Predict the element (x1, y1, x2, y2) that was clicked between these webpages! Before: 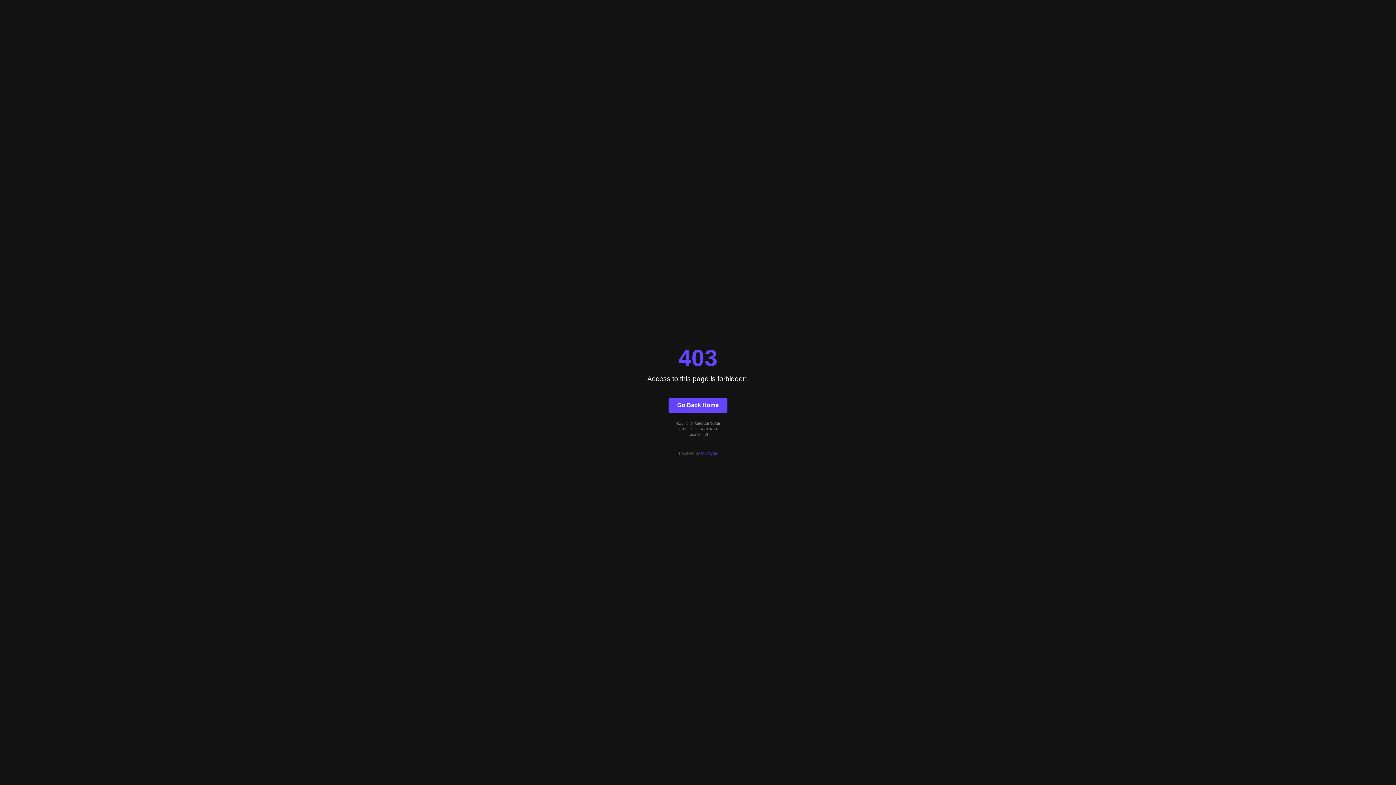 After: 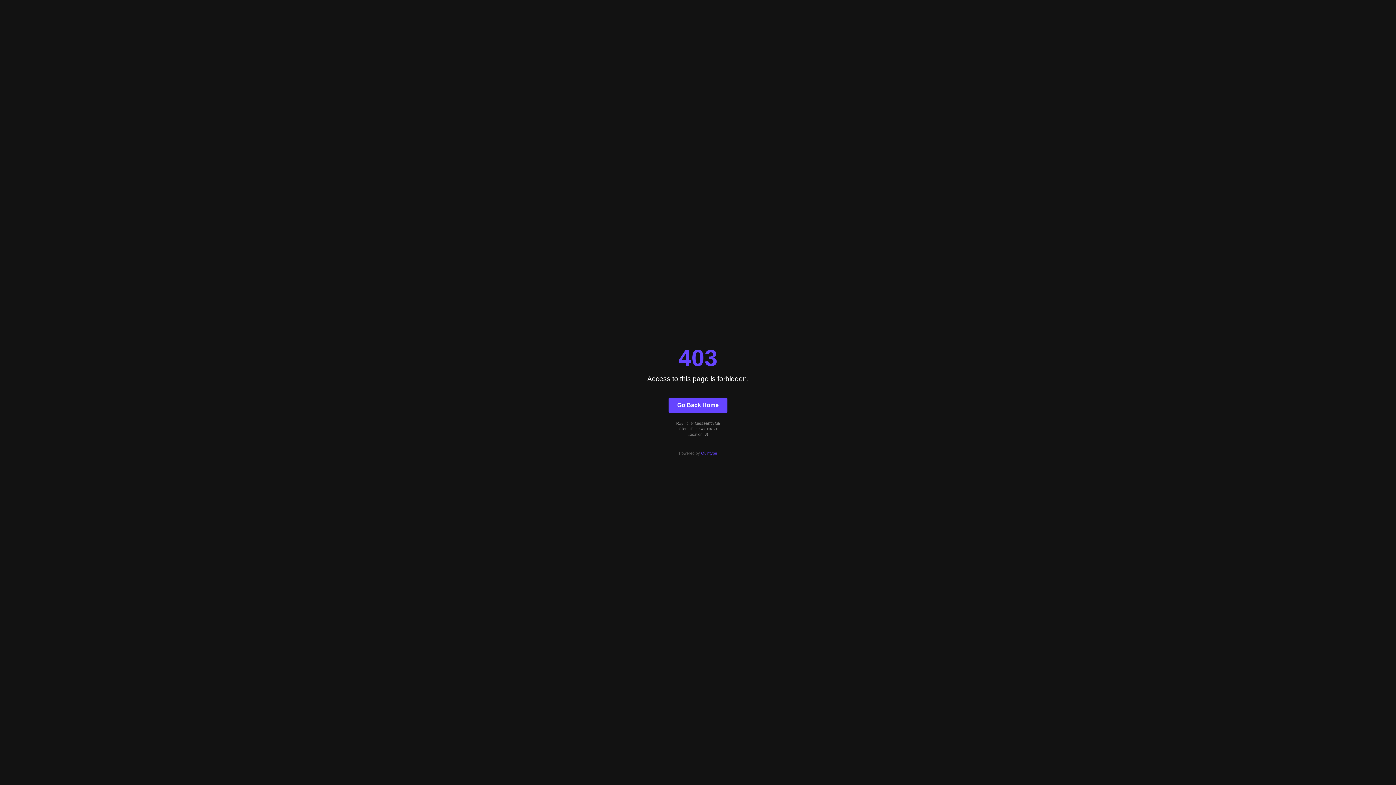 Action: bbox: (668, 397, 727, 412) label: Go Back Home